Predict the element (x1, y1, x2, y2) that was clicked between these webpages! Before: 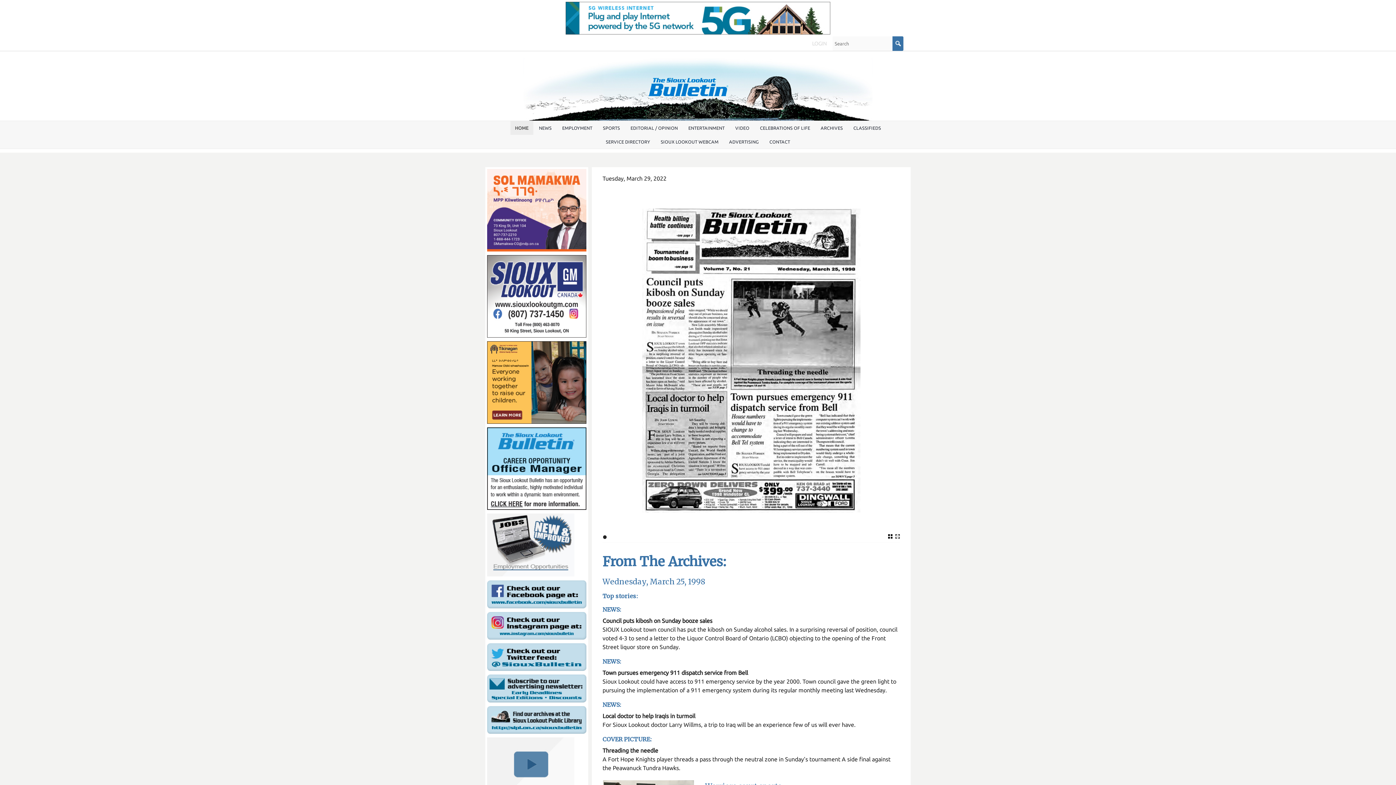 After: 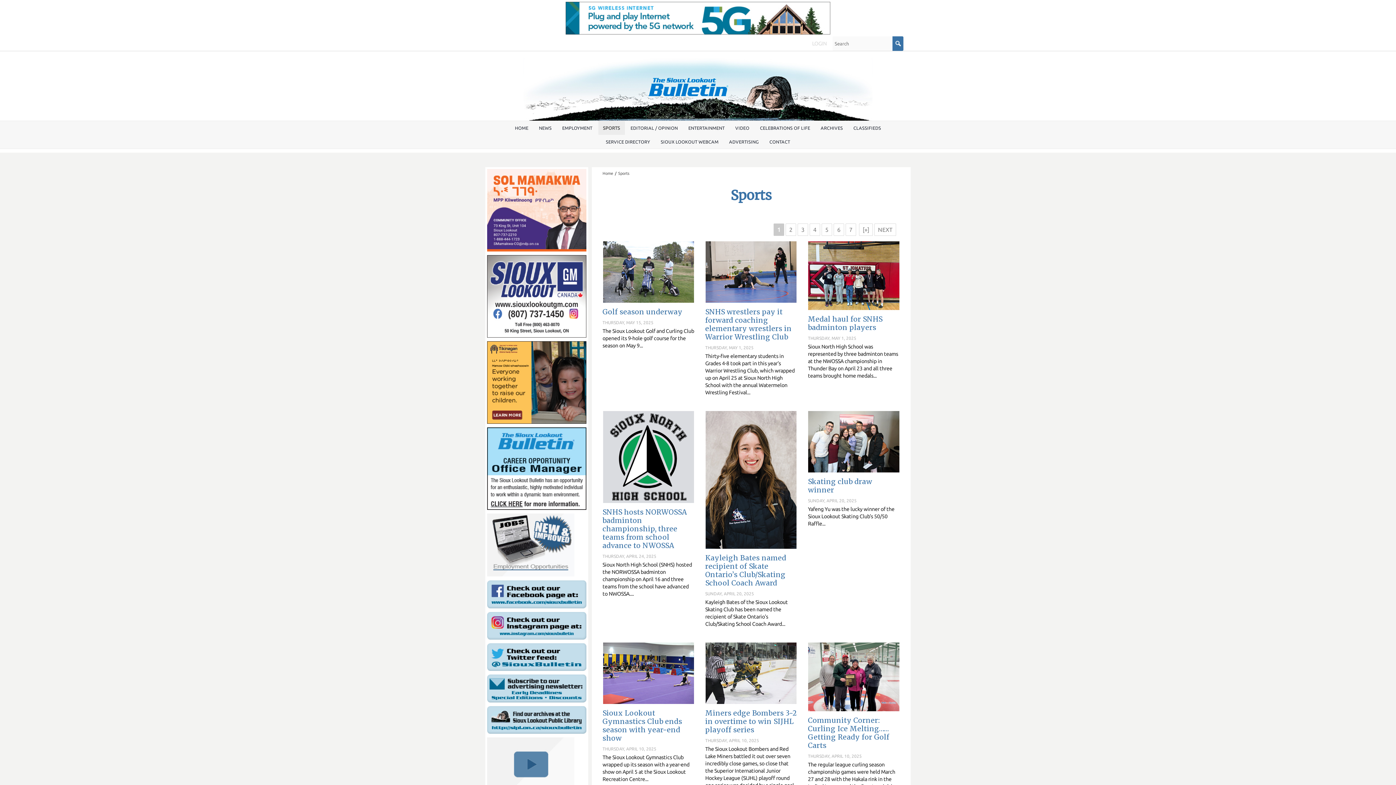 Action: label: SPORTS bbox: (598, 121, 624, 134)